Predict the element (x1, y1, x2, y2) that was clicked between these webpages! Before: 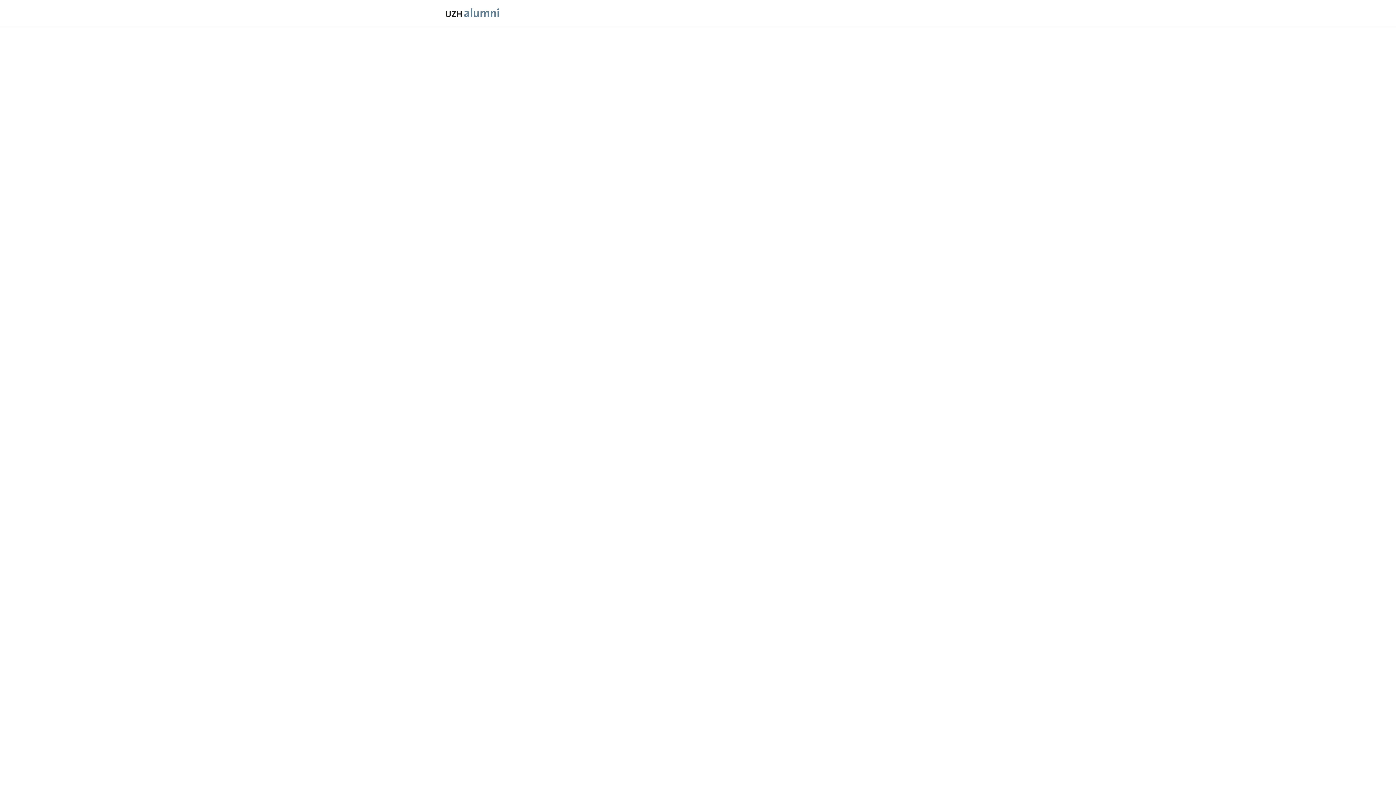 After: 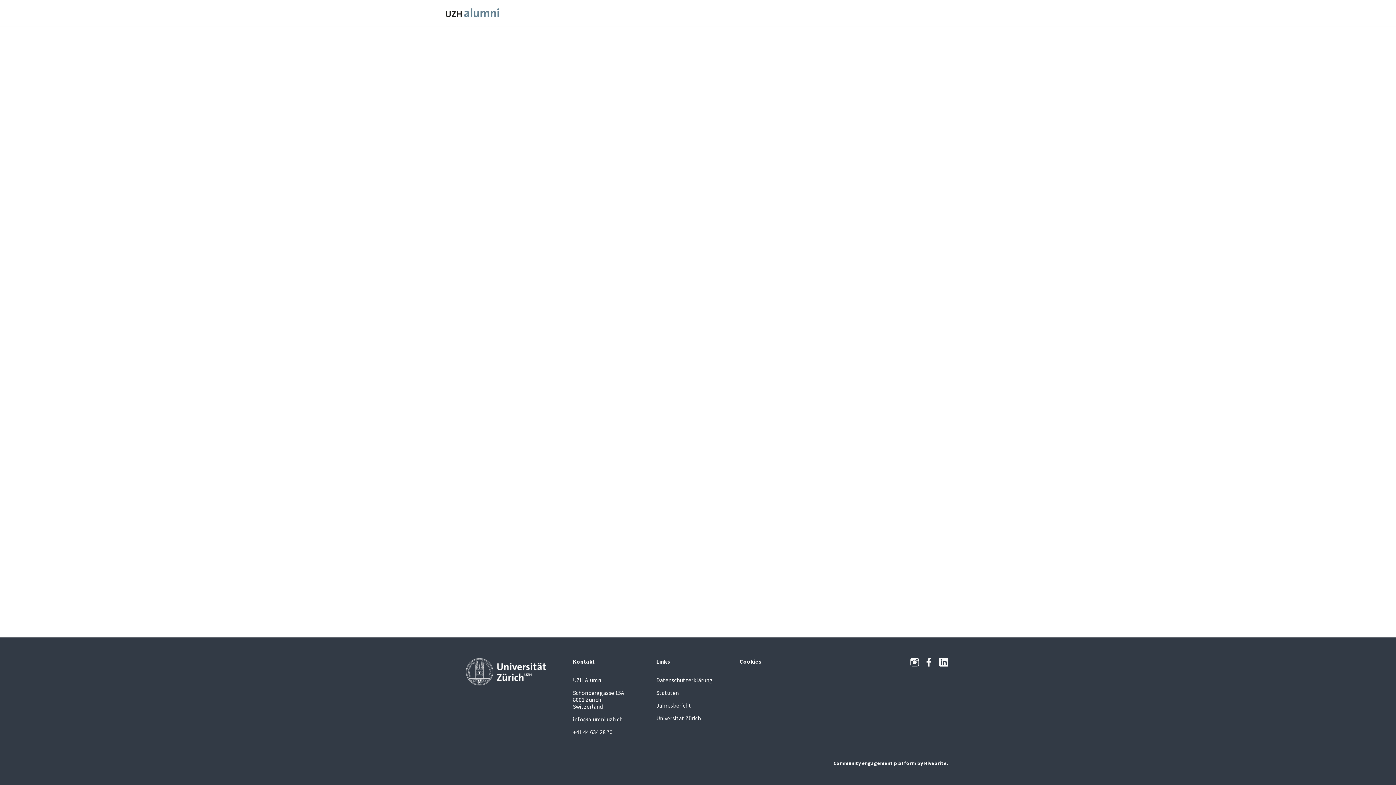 Action: bbox: (509, 0, 565, 26) label: Verbunden bleiben